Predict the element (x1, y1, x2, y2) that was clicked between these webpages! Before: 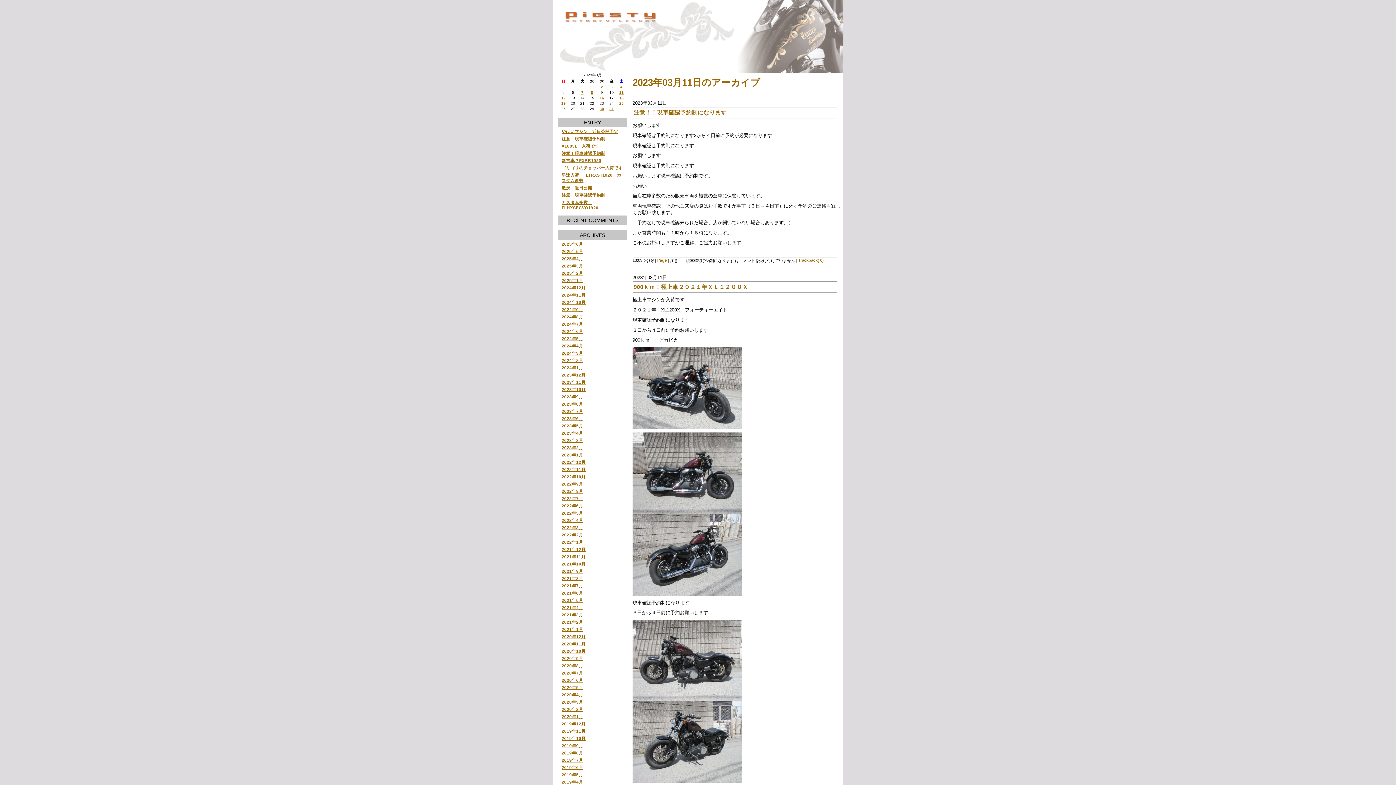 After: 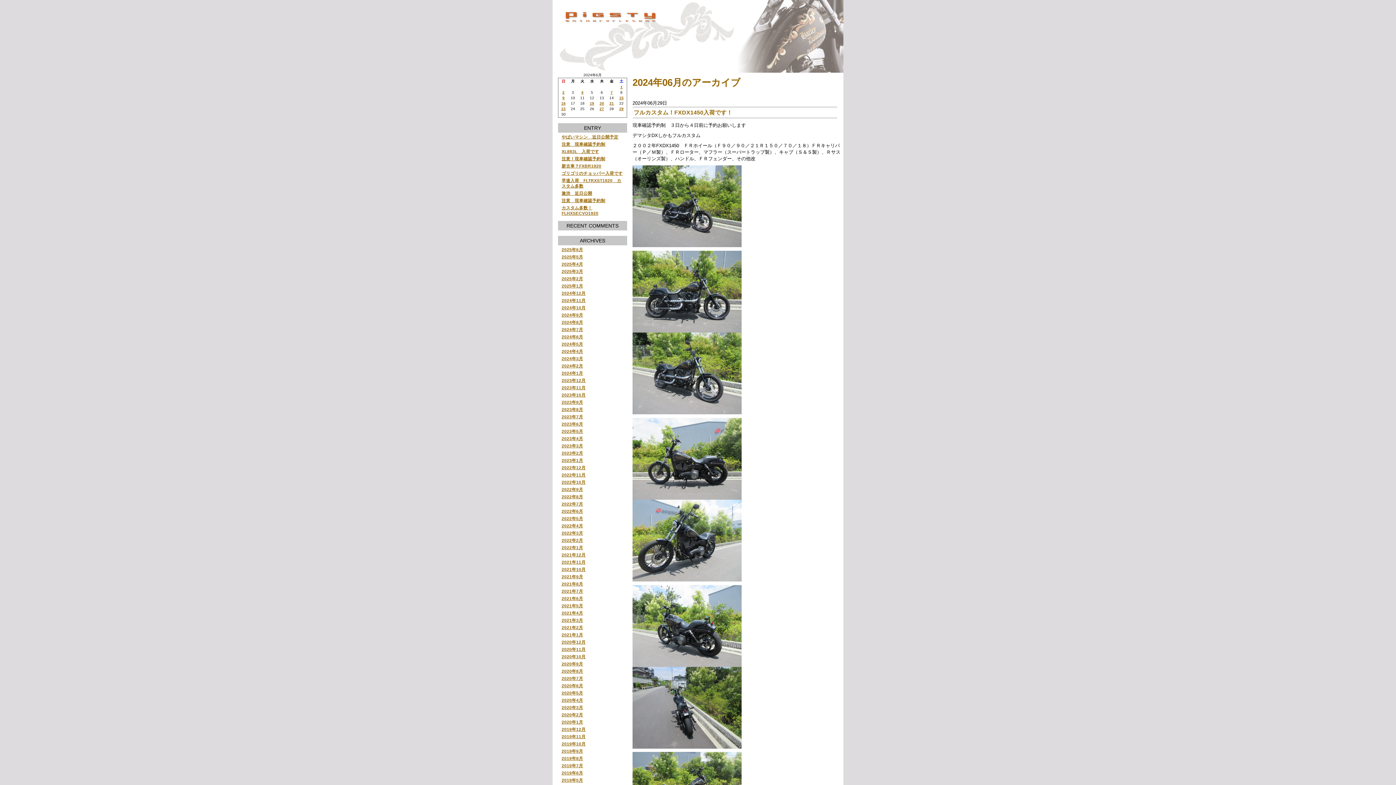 Action: bbox: (561, 329, 583, 333) label: 2024年6月